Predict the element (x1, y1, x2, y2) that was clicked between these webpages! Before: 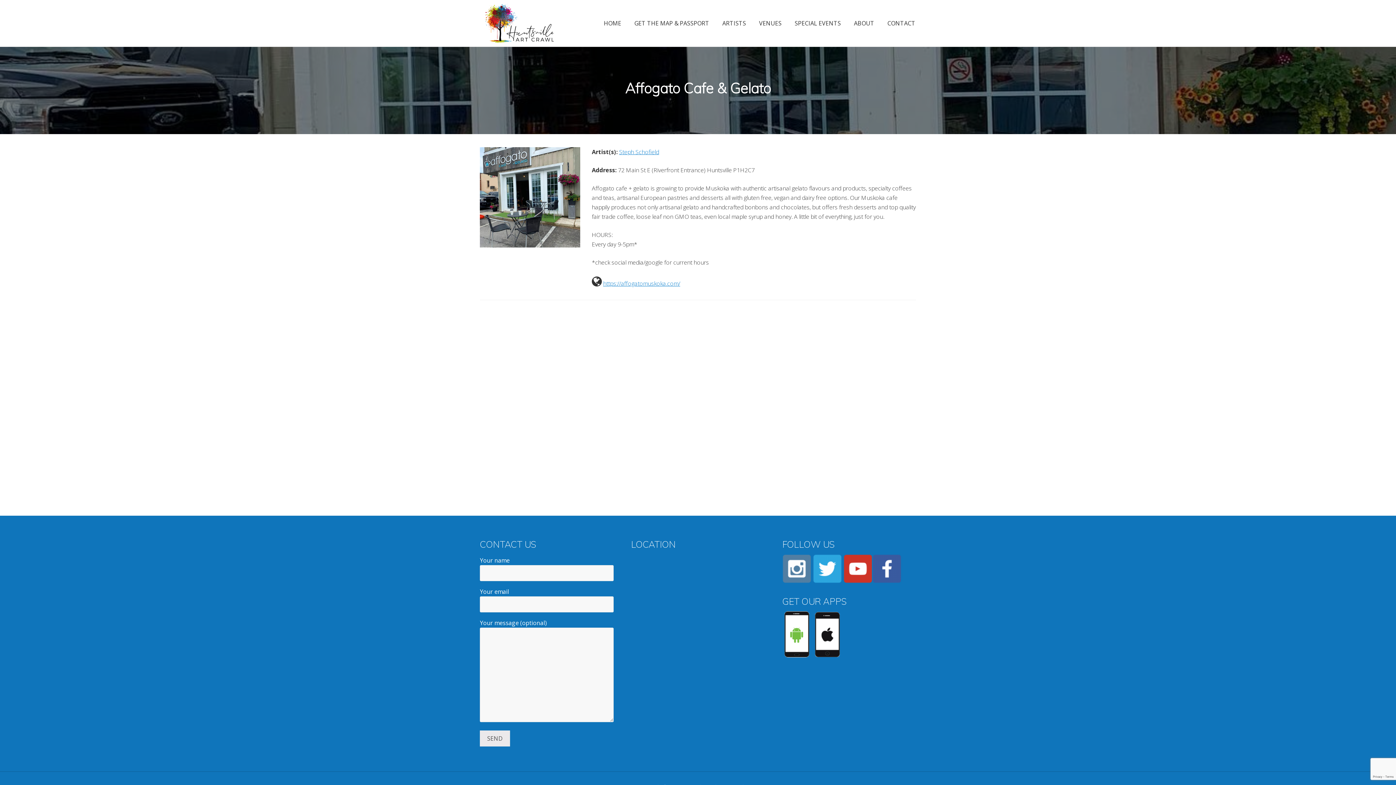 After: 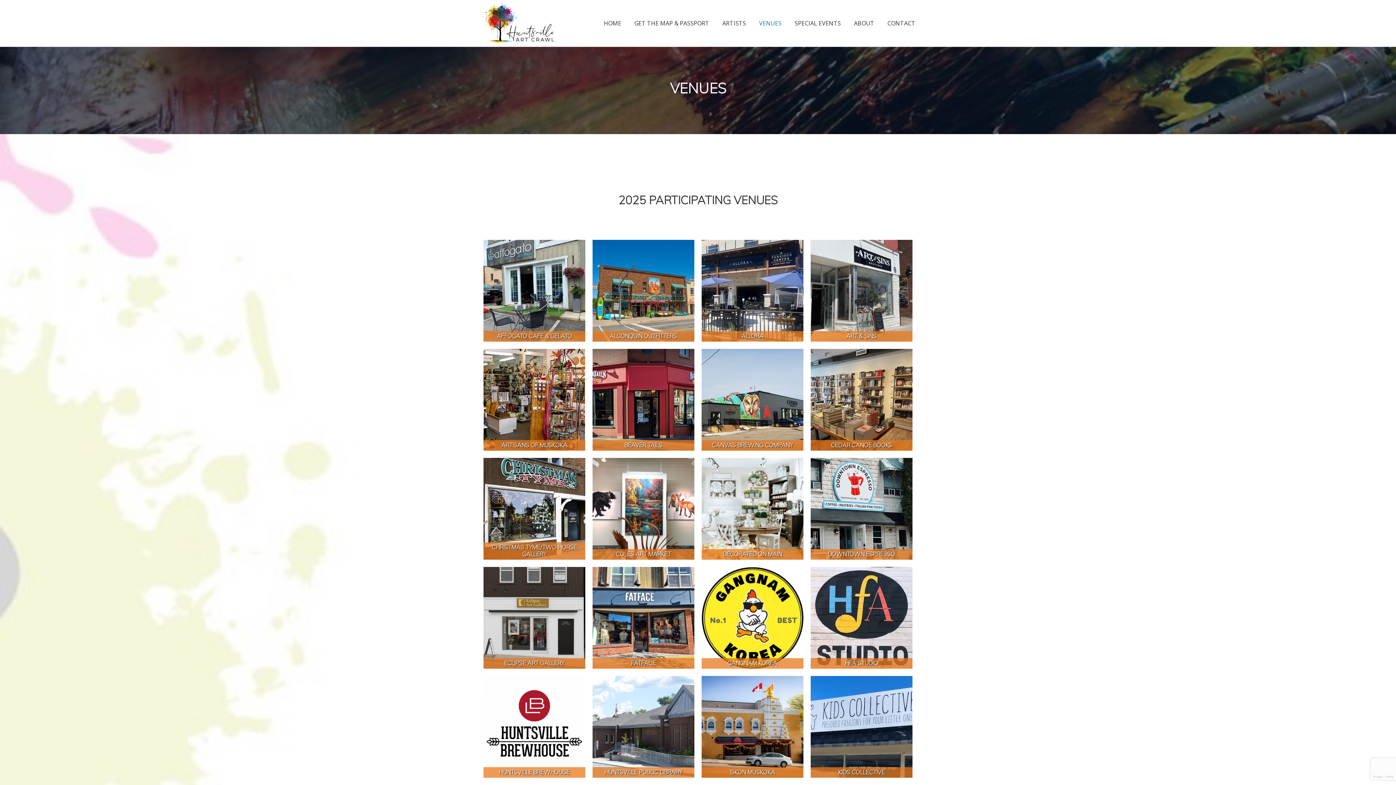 Action: label: VENUES bbox: (753, 18, 787, 28)